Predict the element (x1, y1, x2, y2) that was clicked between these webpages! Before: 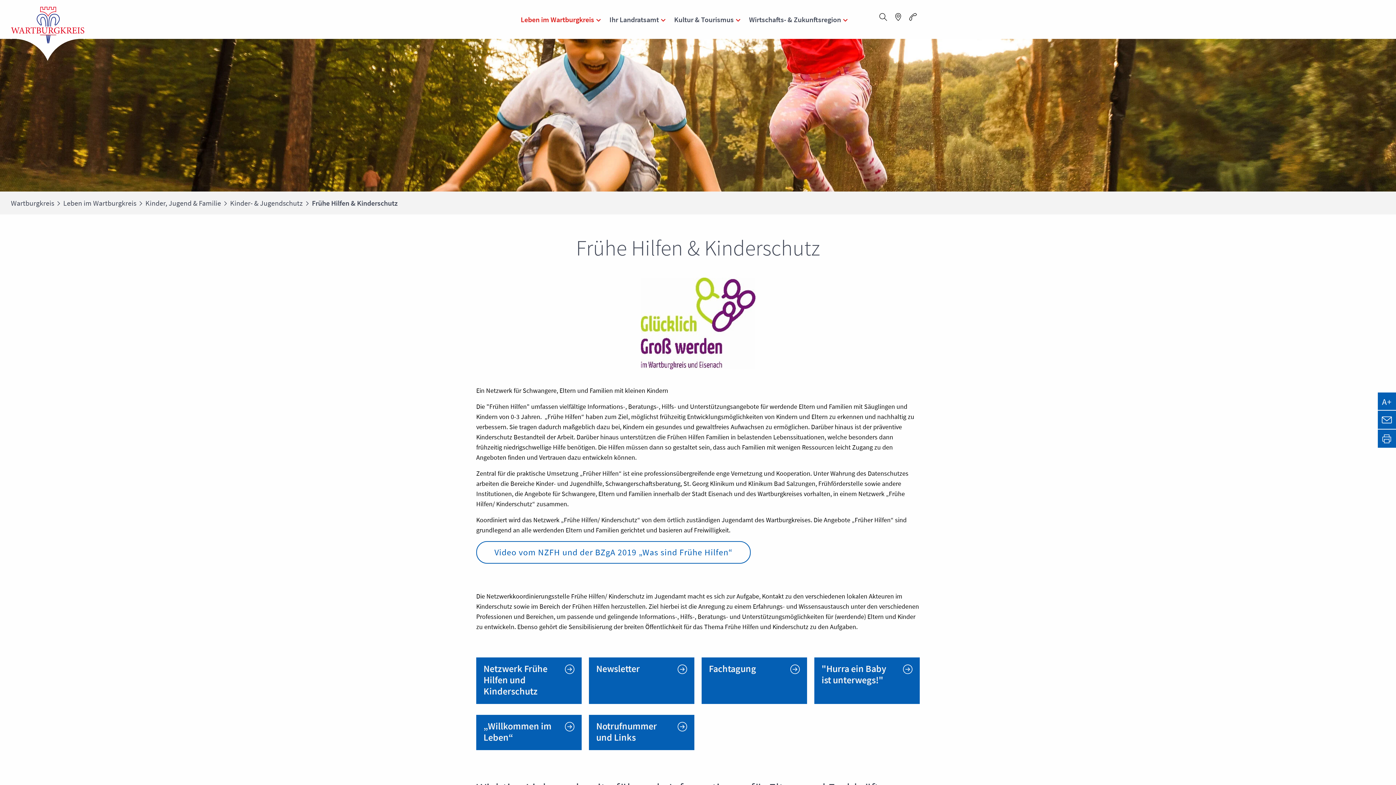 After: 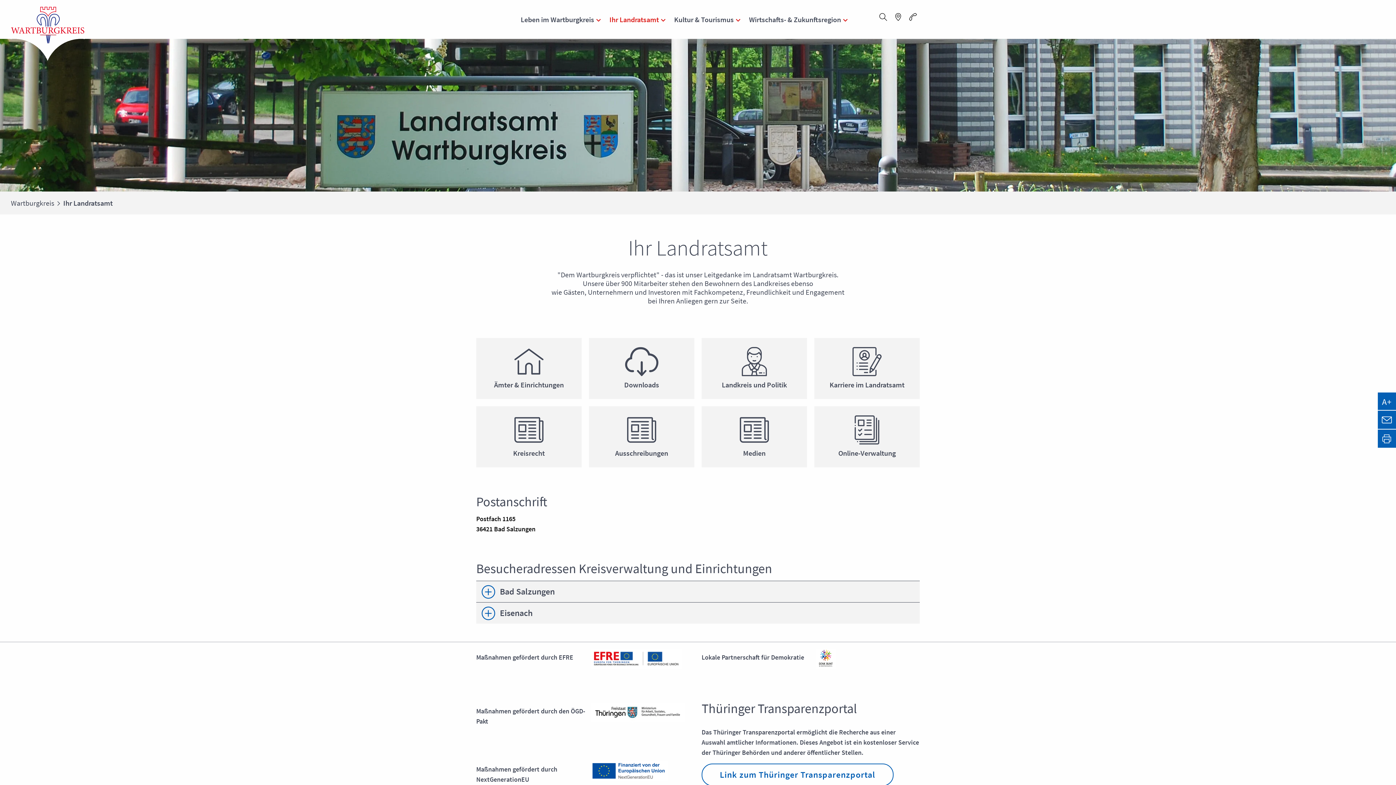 Action: bbox: (605, 12, 669, 27) label: Ihr Landratsamt 